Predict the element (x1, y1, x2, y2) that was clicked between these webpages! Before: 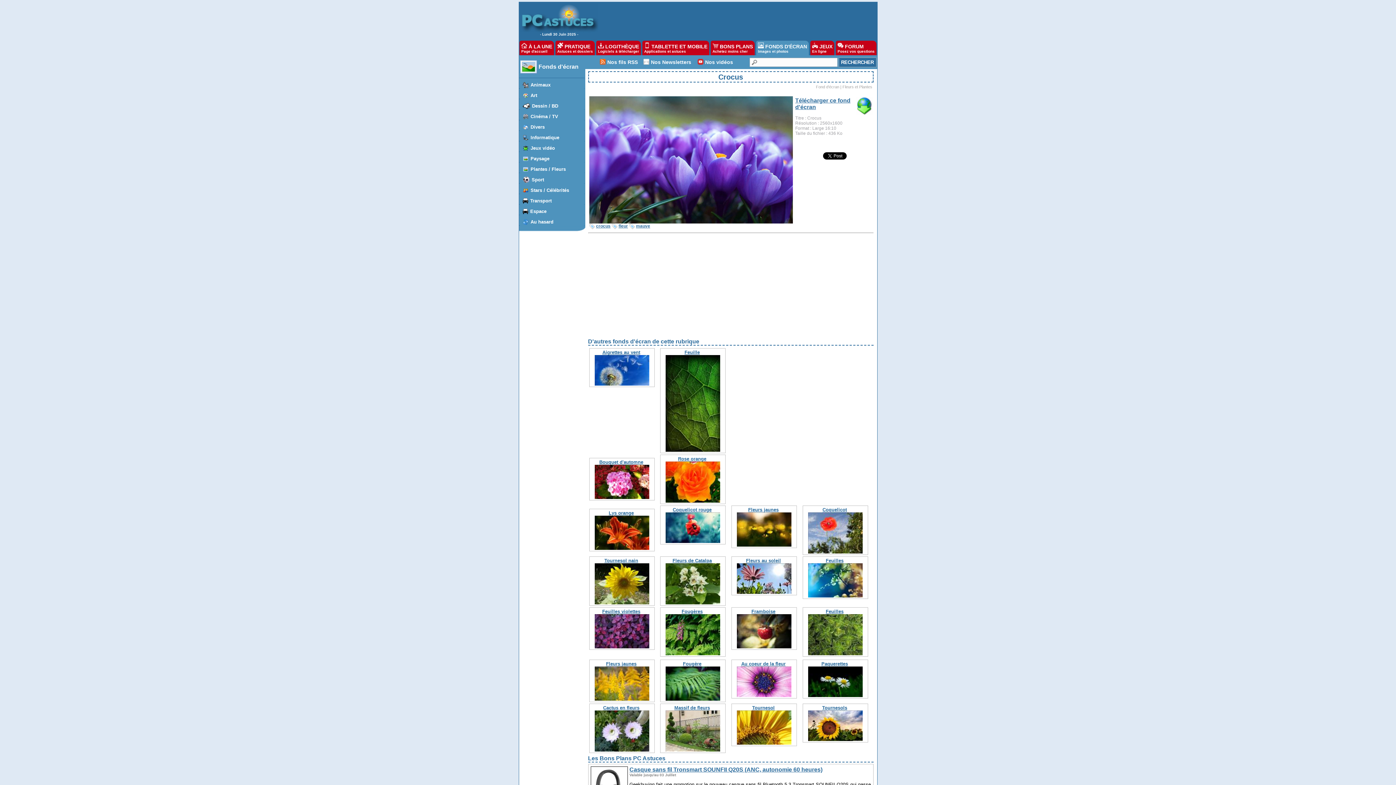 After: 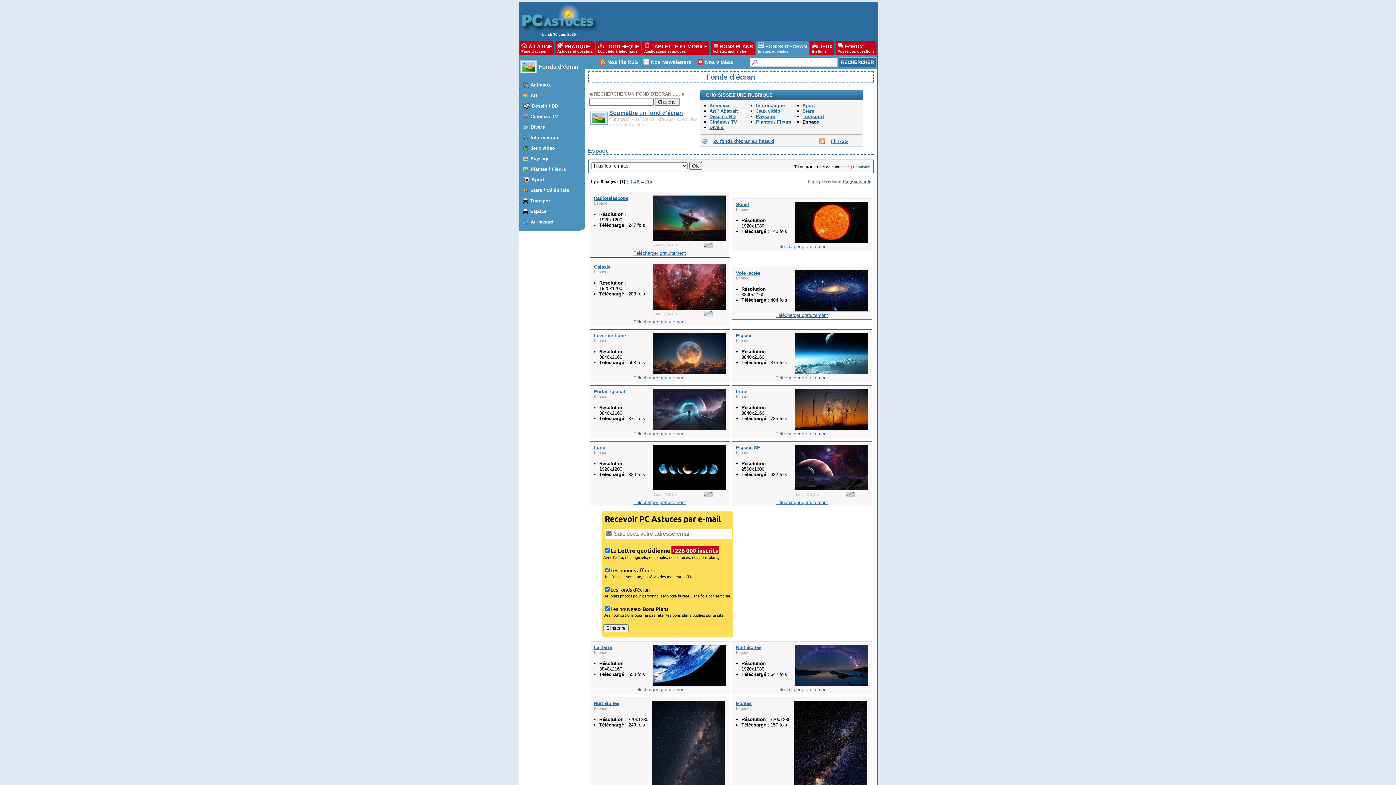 Action: bbox: (520, 205, 583, 217) label: 	 Espace